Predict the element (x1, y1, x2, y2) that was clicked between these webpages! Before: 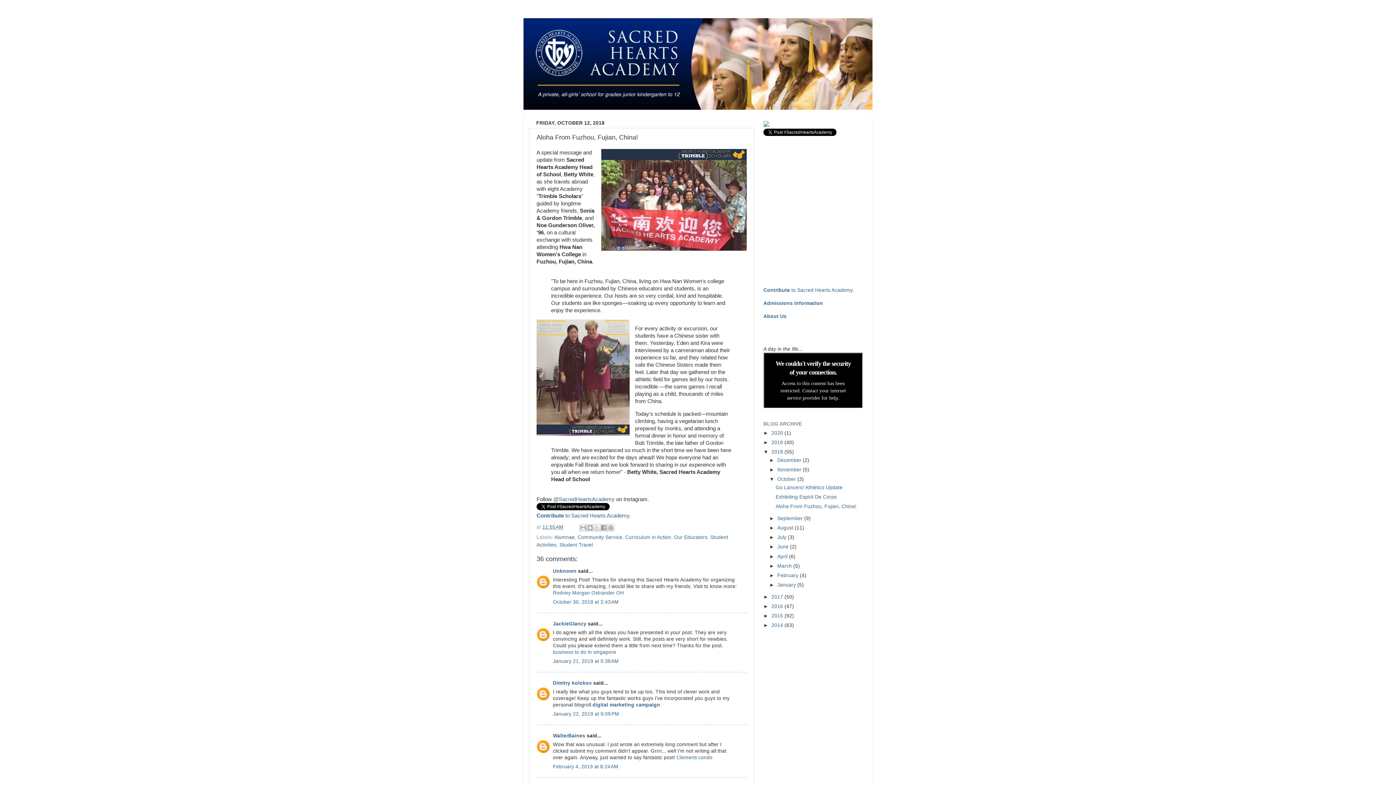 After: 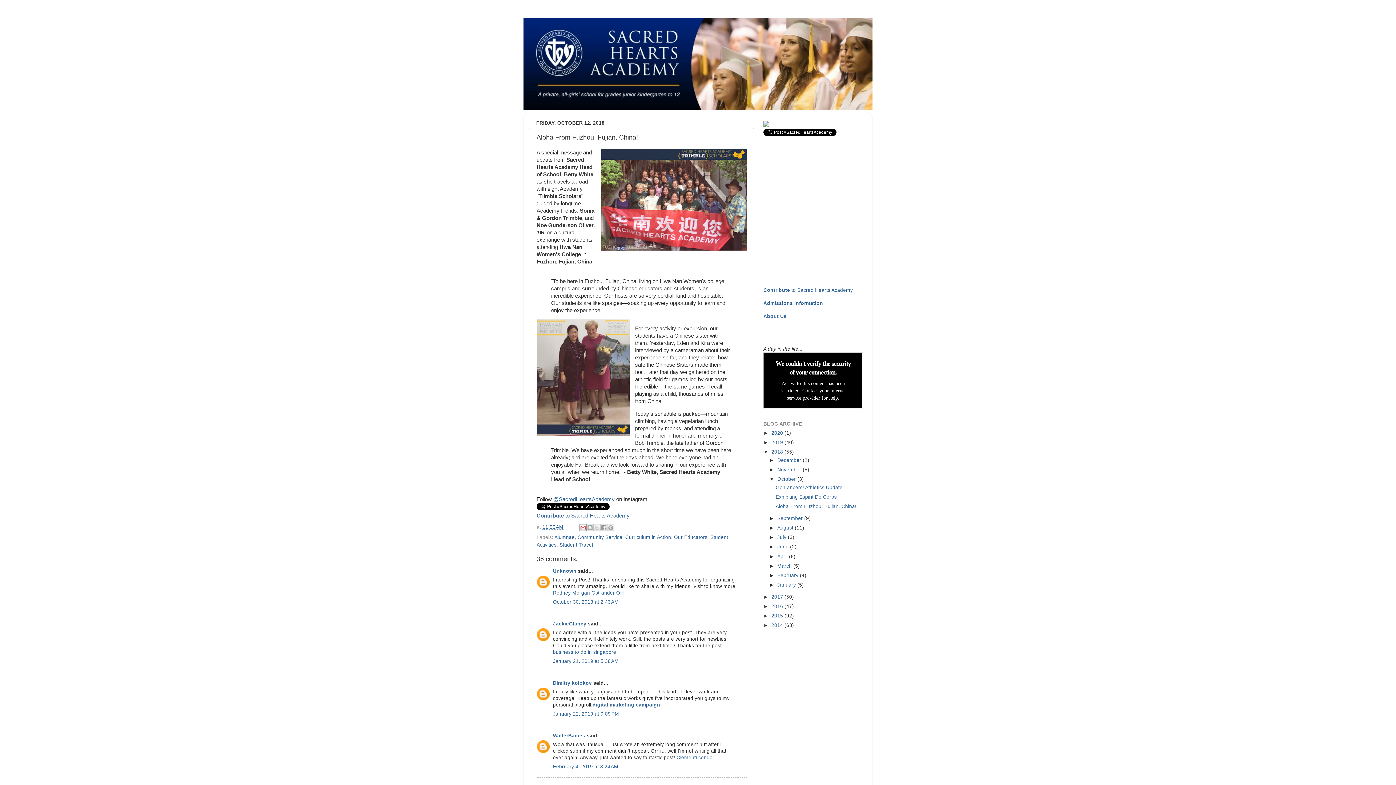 Action: label: Email This bbox: (579, 524, 586, 531)